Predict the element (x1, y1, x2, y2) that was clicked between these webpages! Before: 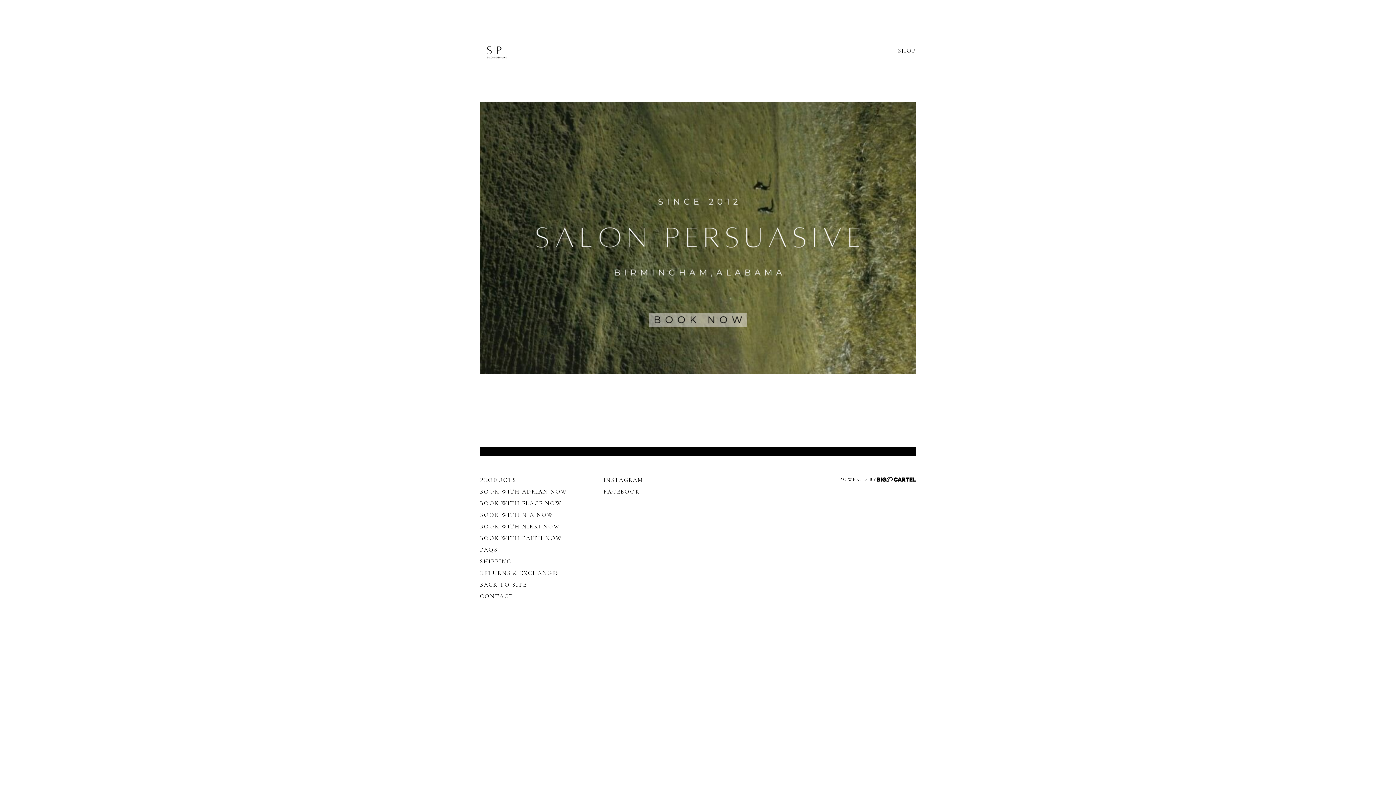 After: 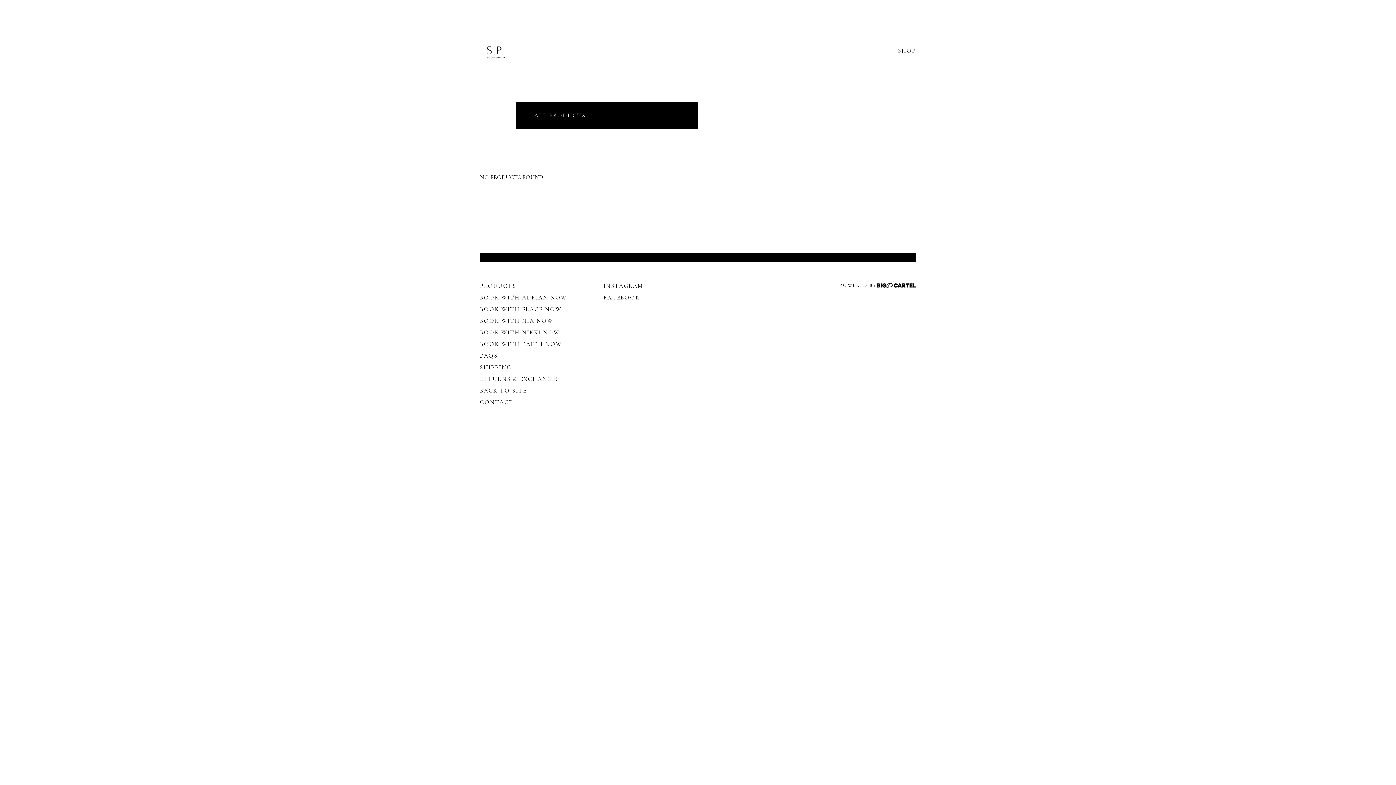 Action: bbox: (480, 474, 567, 486) label: PRODUCTS